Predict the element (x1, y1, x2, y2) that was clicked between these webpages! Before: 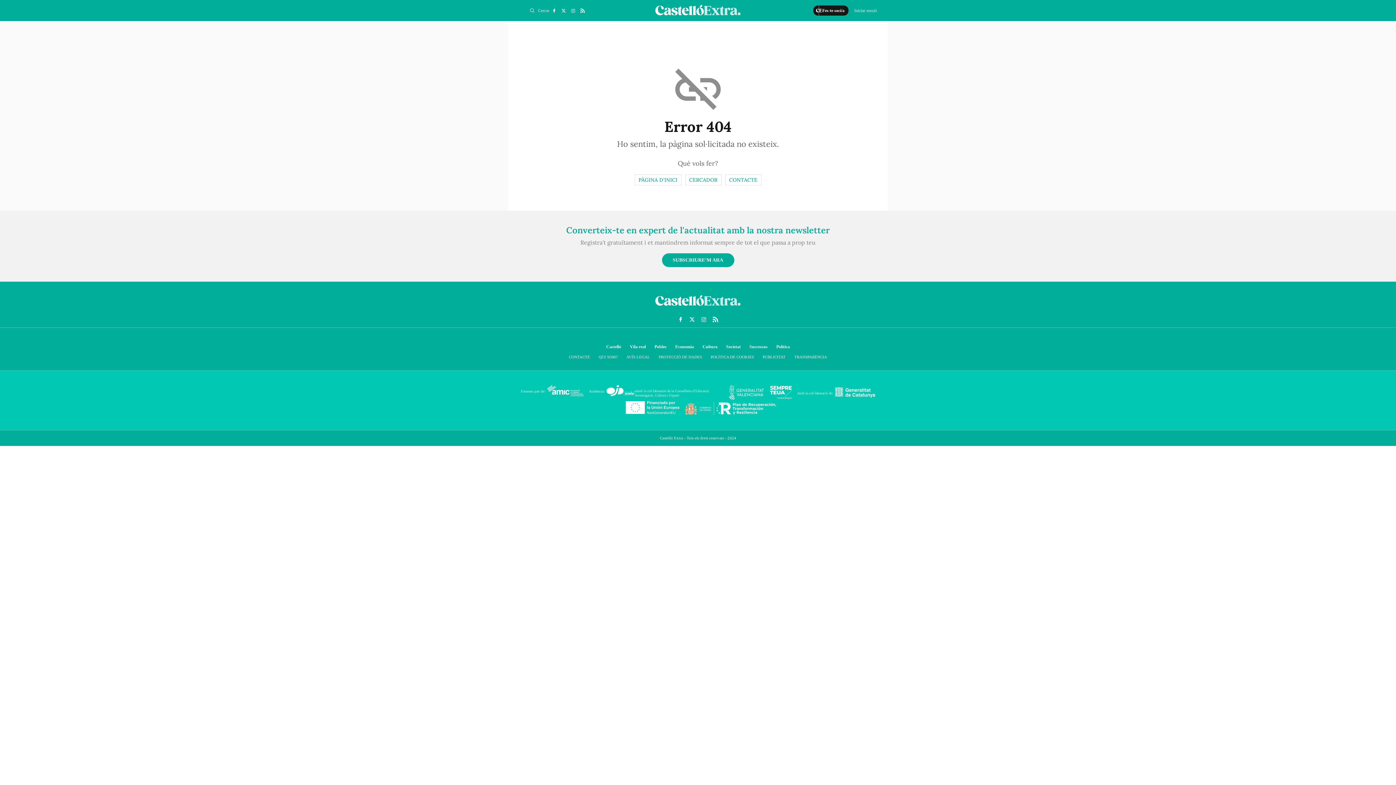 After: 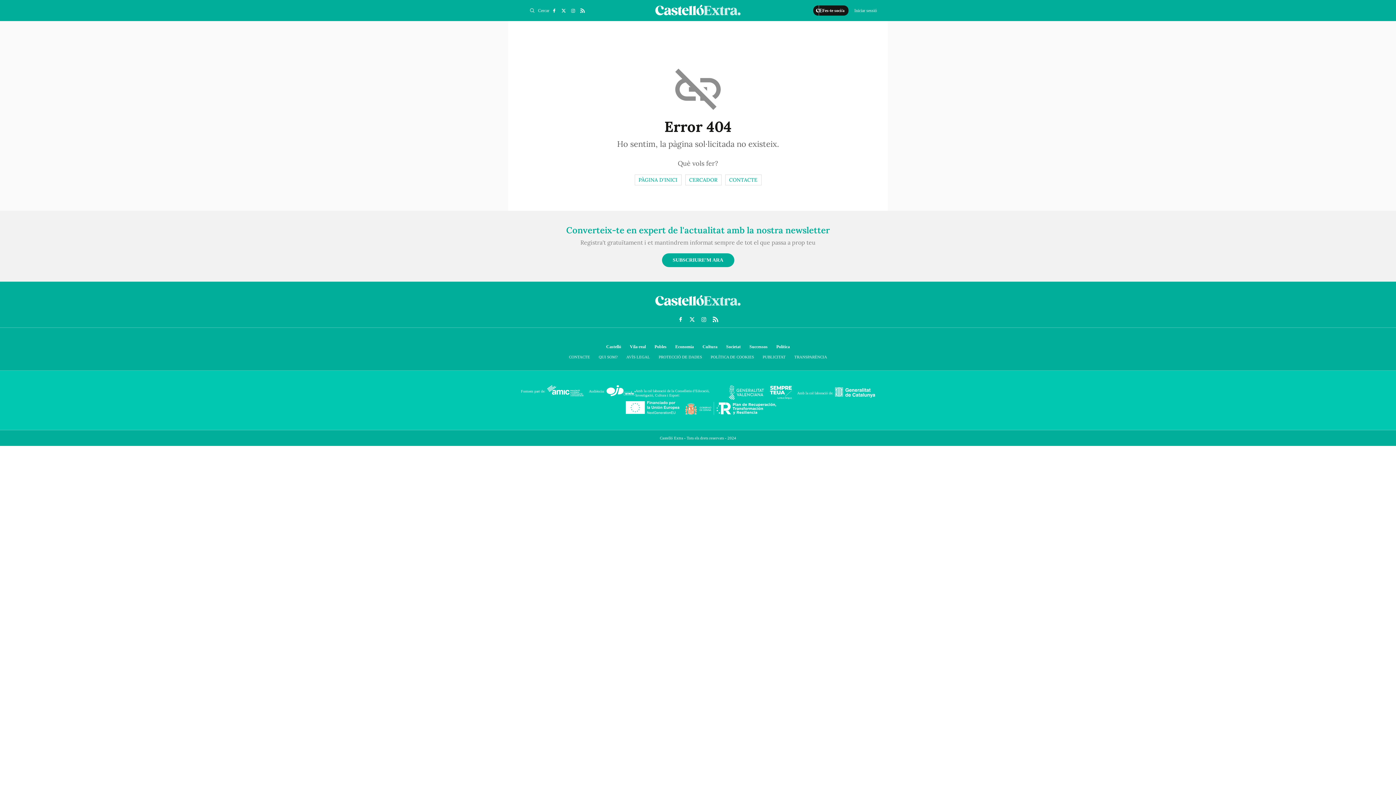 Action: bbox: (770, 394, 792, 401)